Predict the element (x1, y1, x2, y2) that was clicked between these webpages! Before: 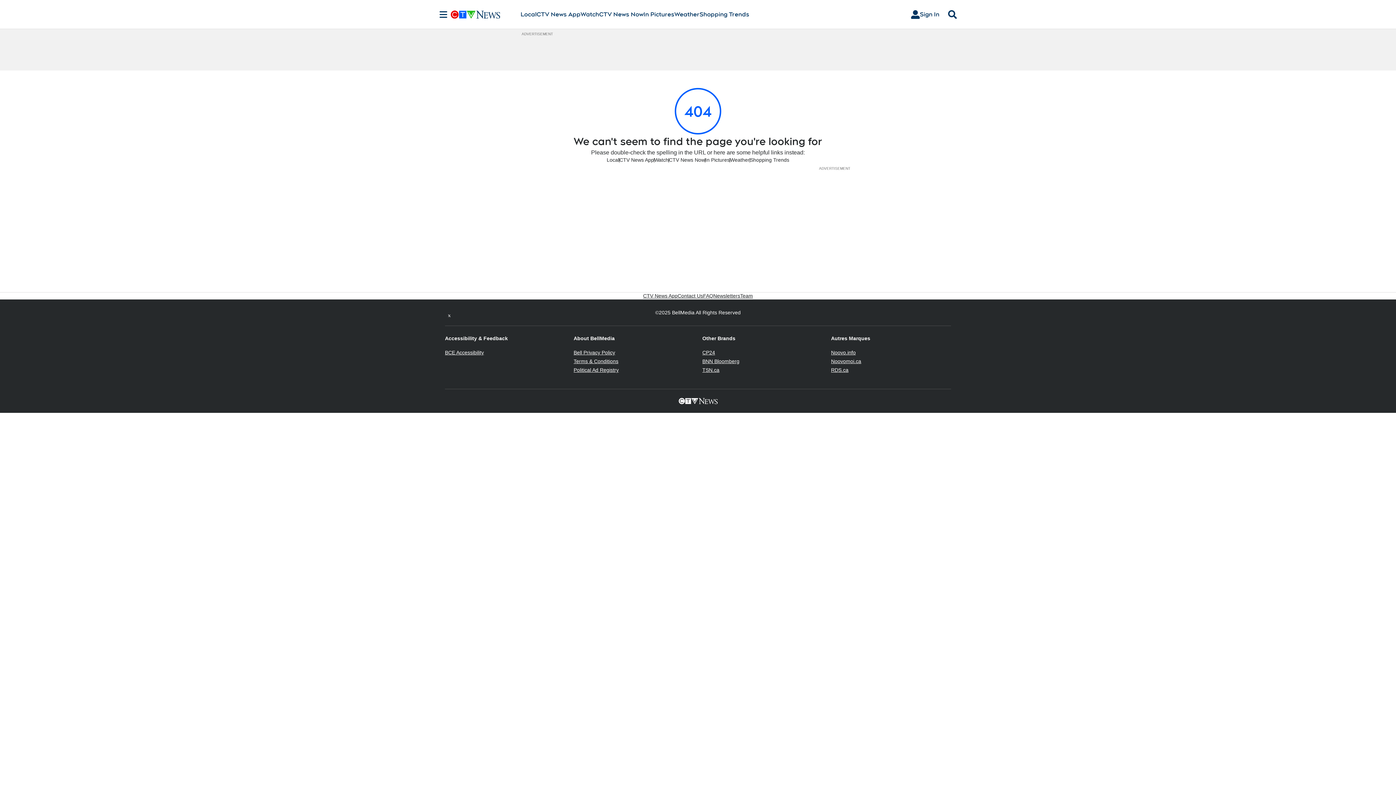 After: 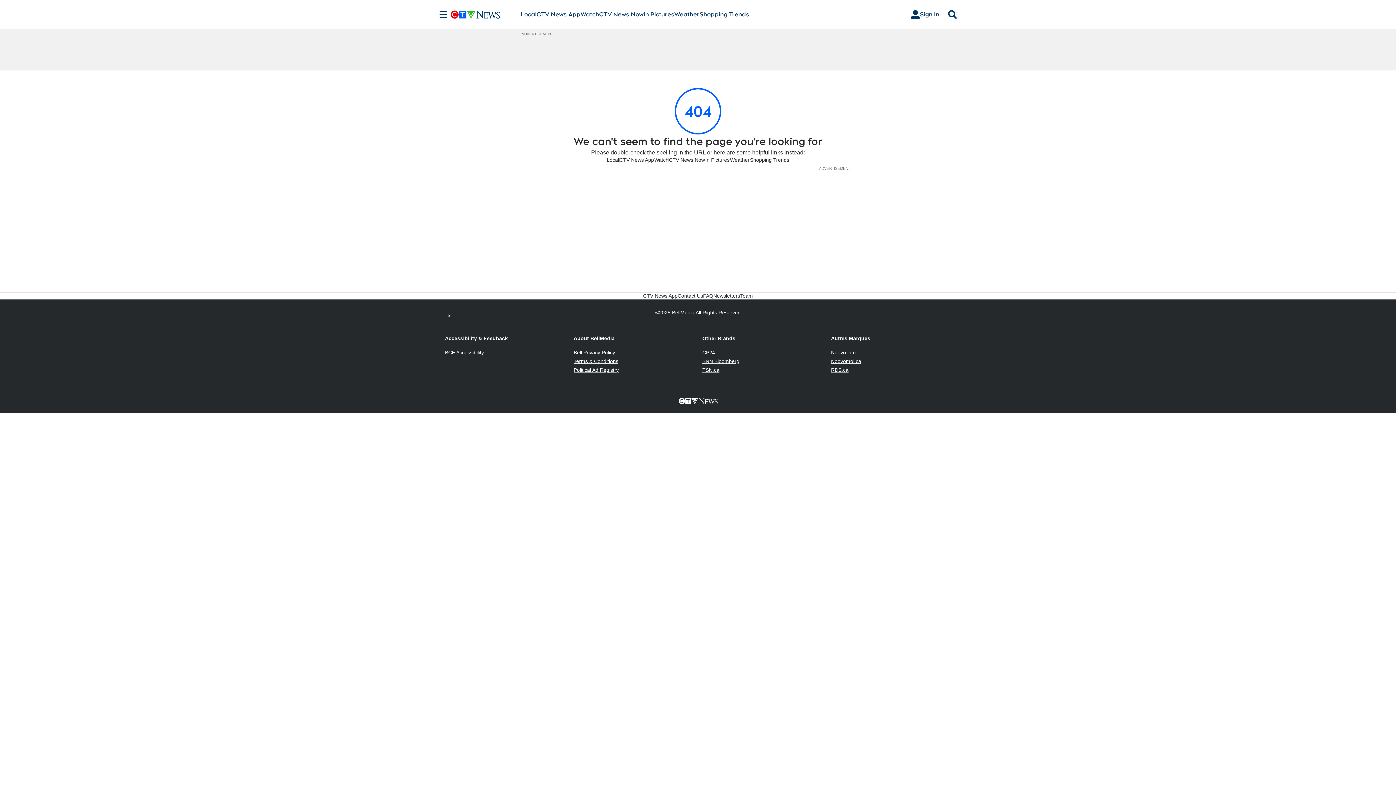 Action: bbox: (702, 358, 739, 364) label: BNN Bloomberg
Opens in new window